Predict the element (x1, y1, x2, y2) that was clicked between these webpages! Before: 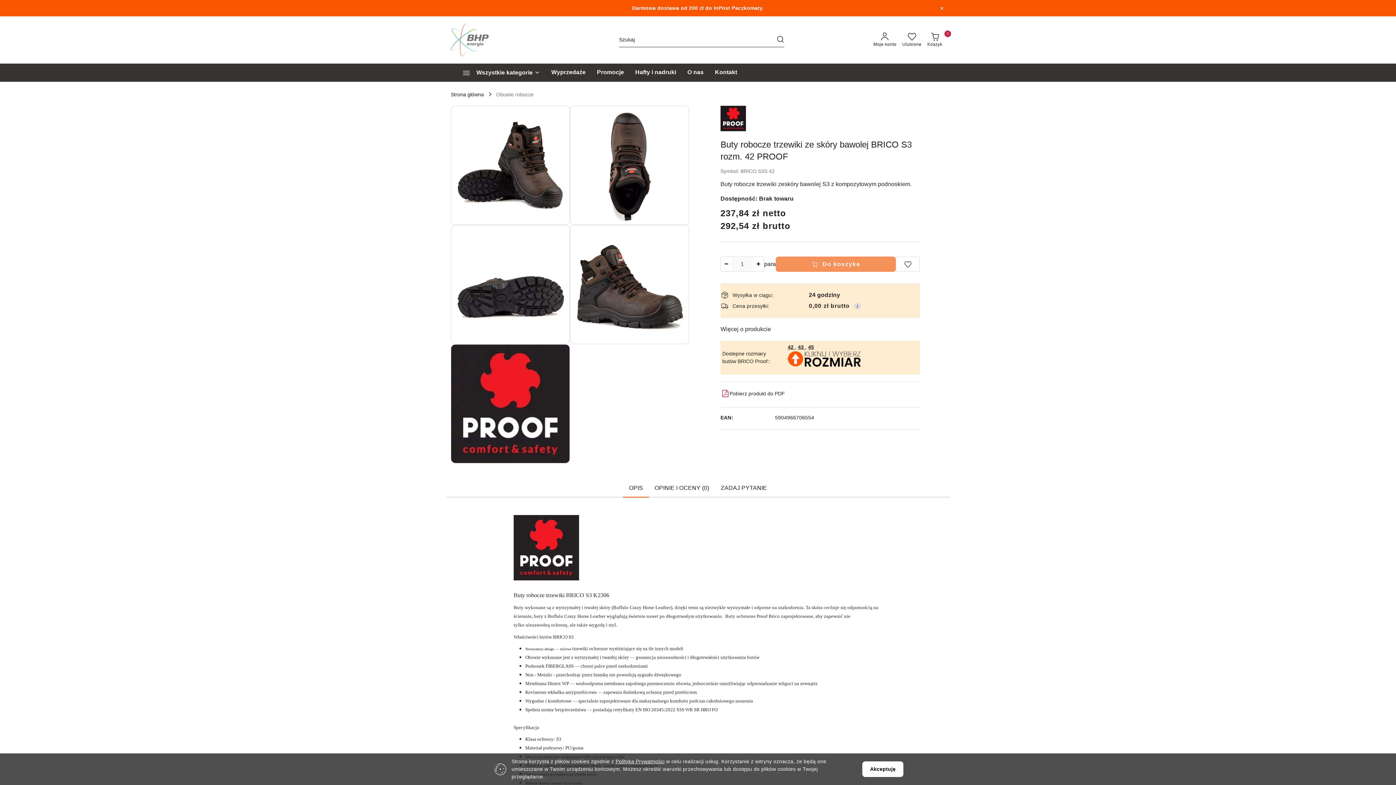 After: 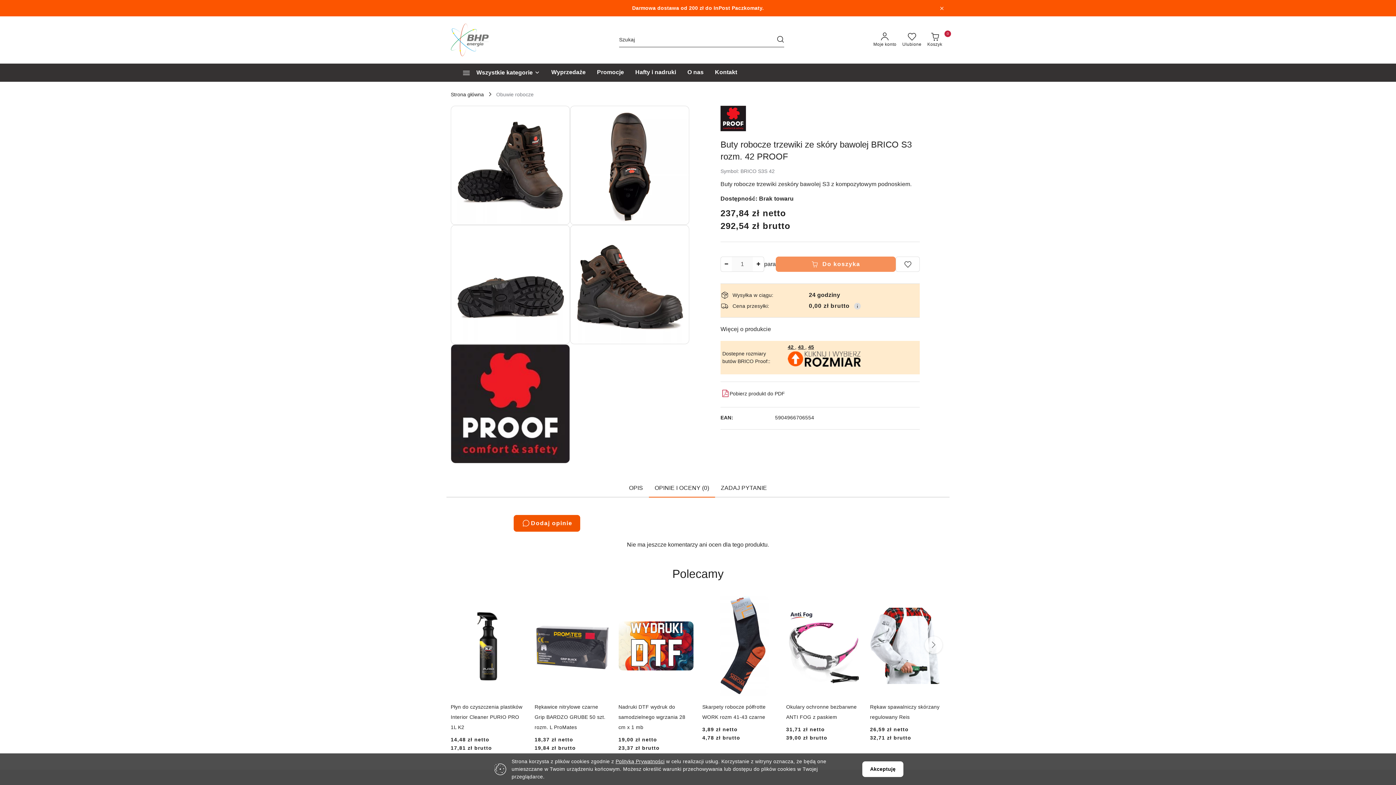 Action: bbox: (649, 481, 715, 497) label: OPINIE I OCENY (0)